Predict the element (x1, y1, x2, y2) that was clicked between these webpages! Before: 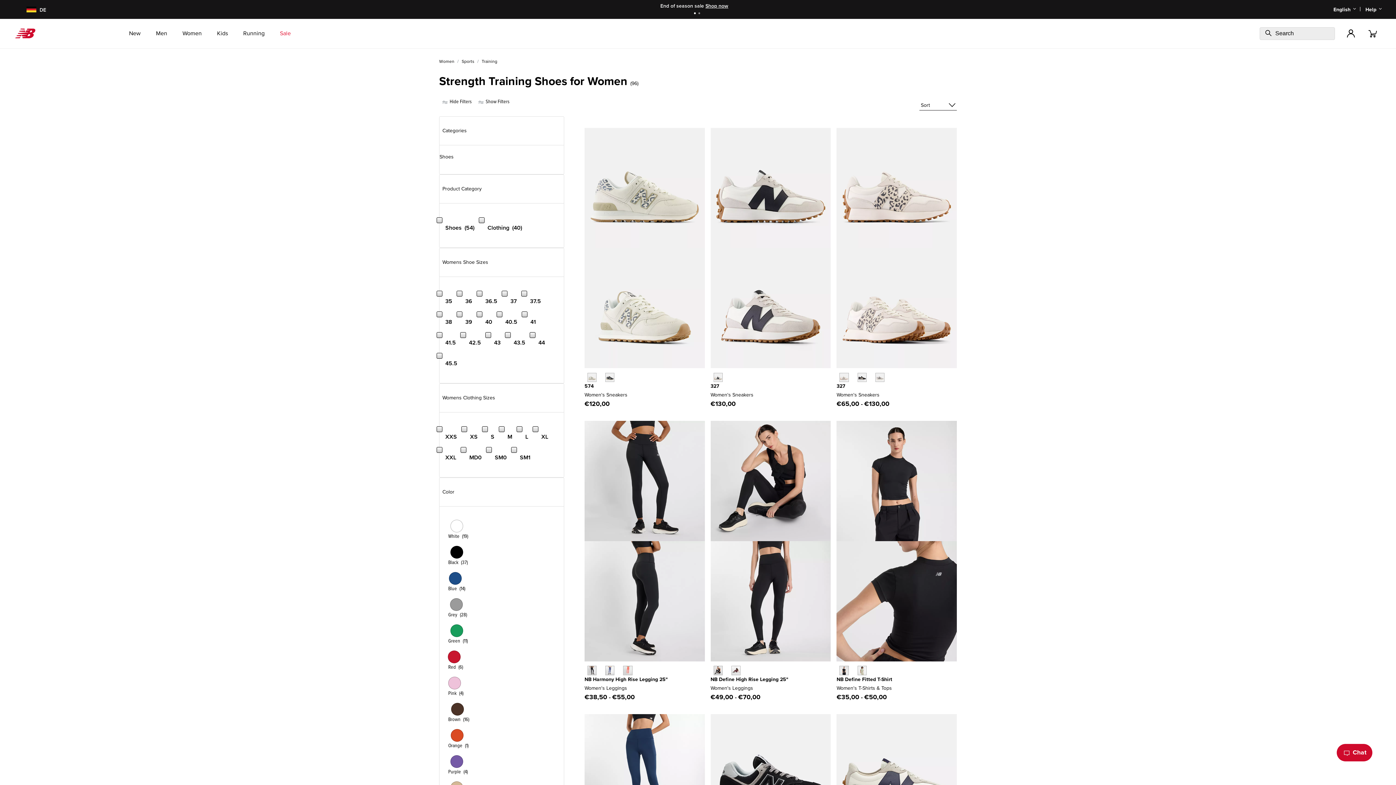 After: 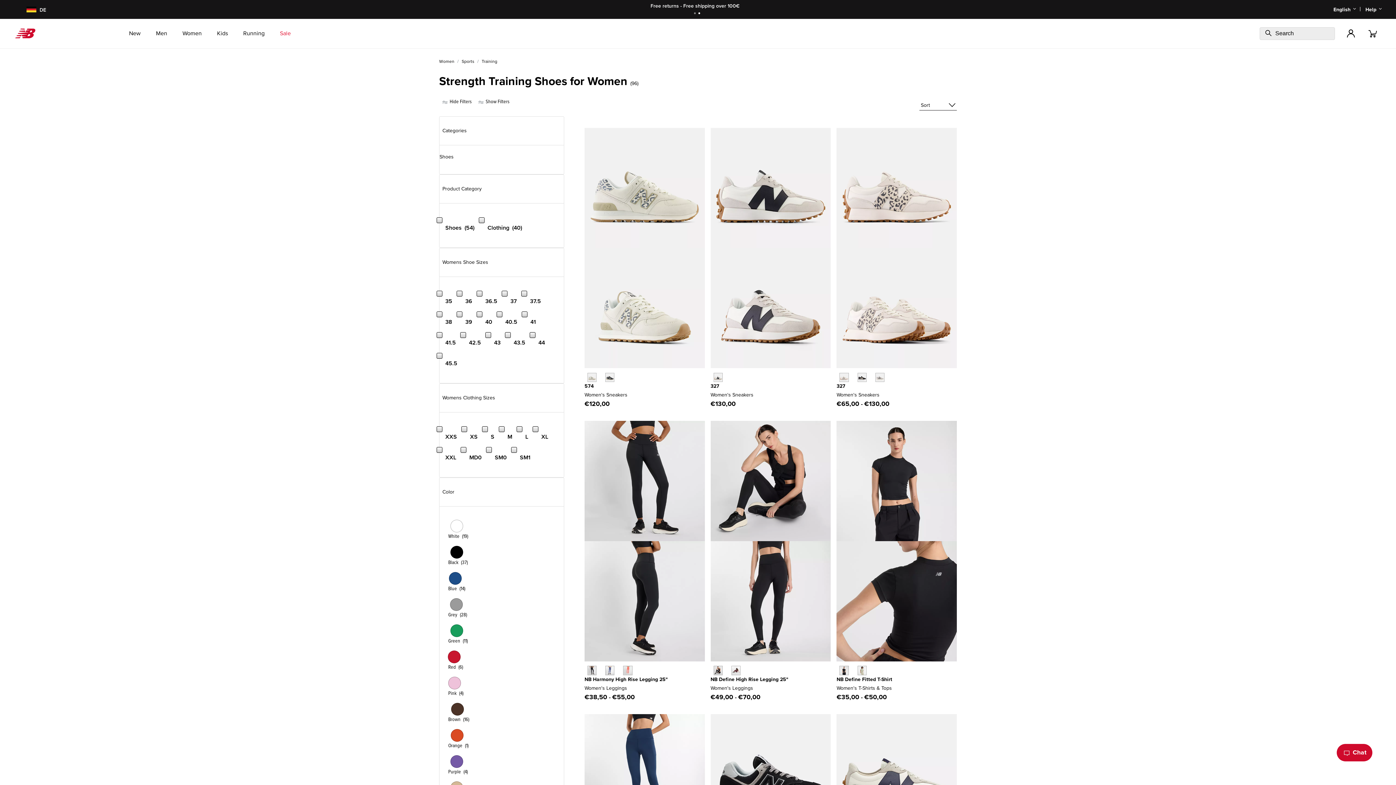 Action: label: 35
Refine by Womens Shoe Sizes: 35 31 items bbox: (439, 287, 458, 307)